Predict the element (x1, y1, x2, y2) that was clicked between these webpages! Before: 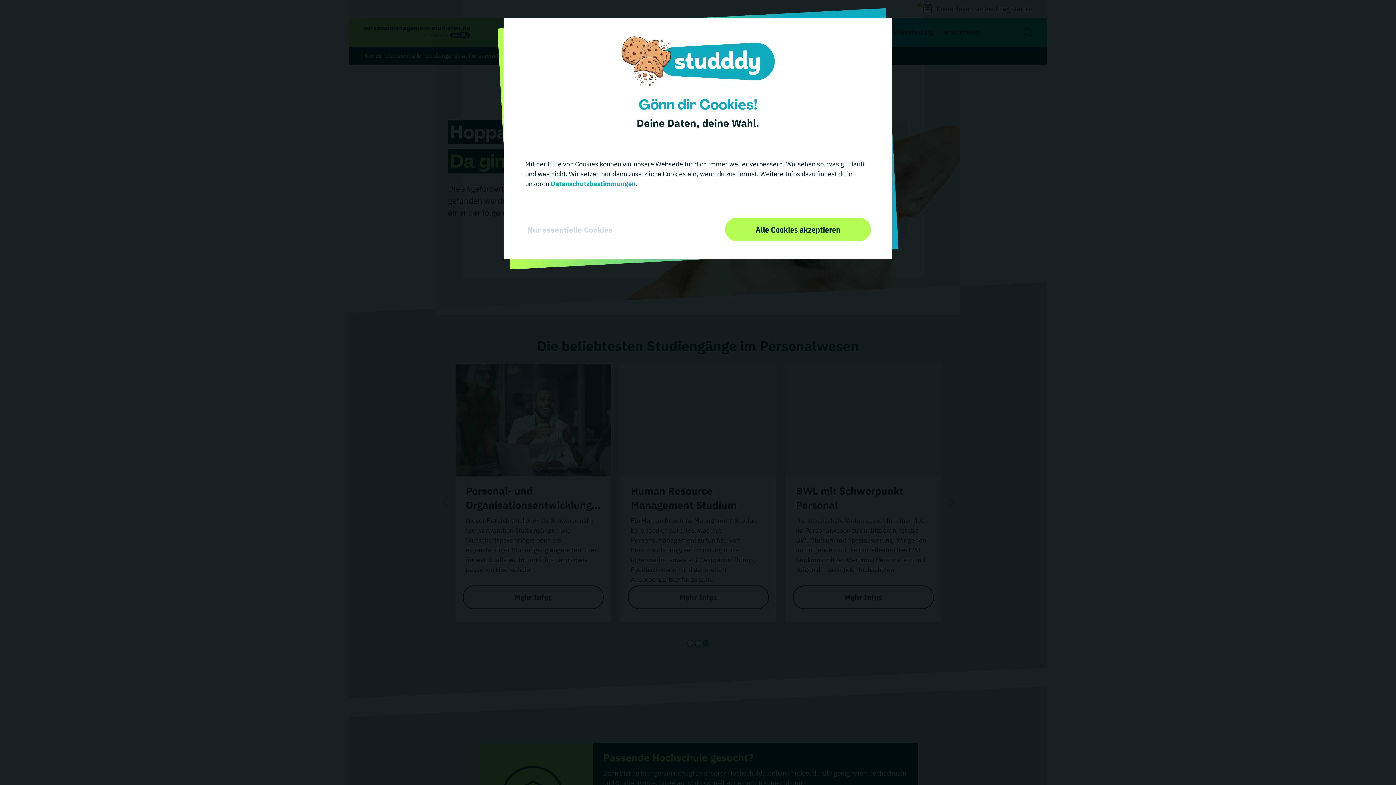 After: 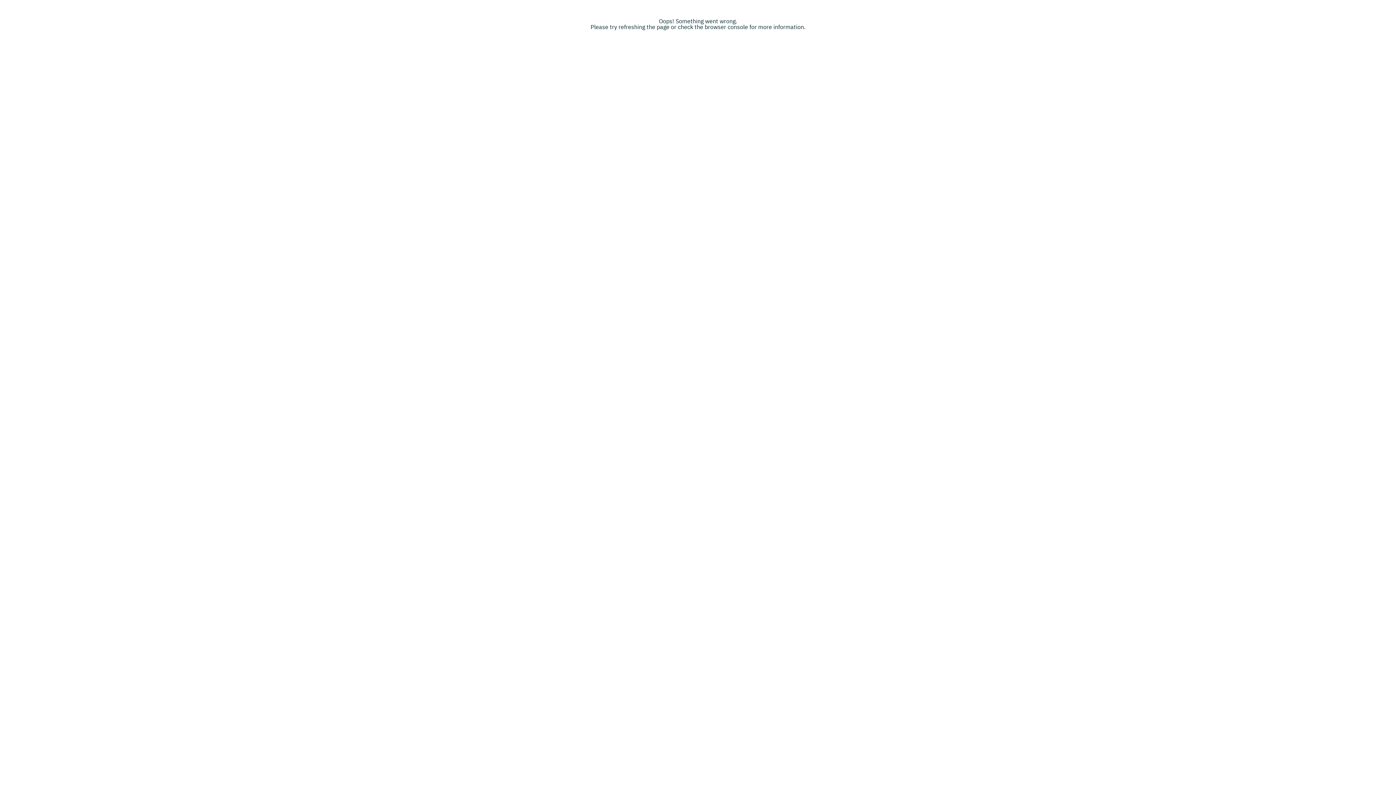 Action: bbox: (549, 167, 636, 175) label:  Datenschutzbestimmungen